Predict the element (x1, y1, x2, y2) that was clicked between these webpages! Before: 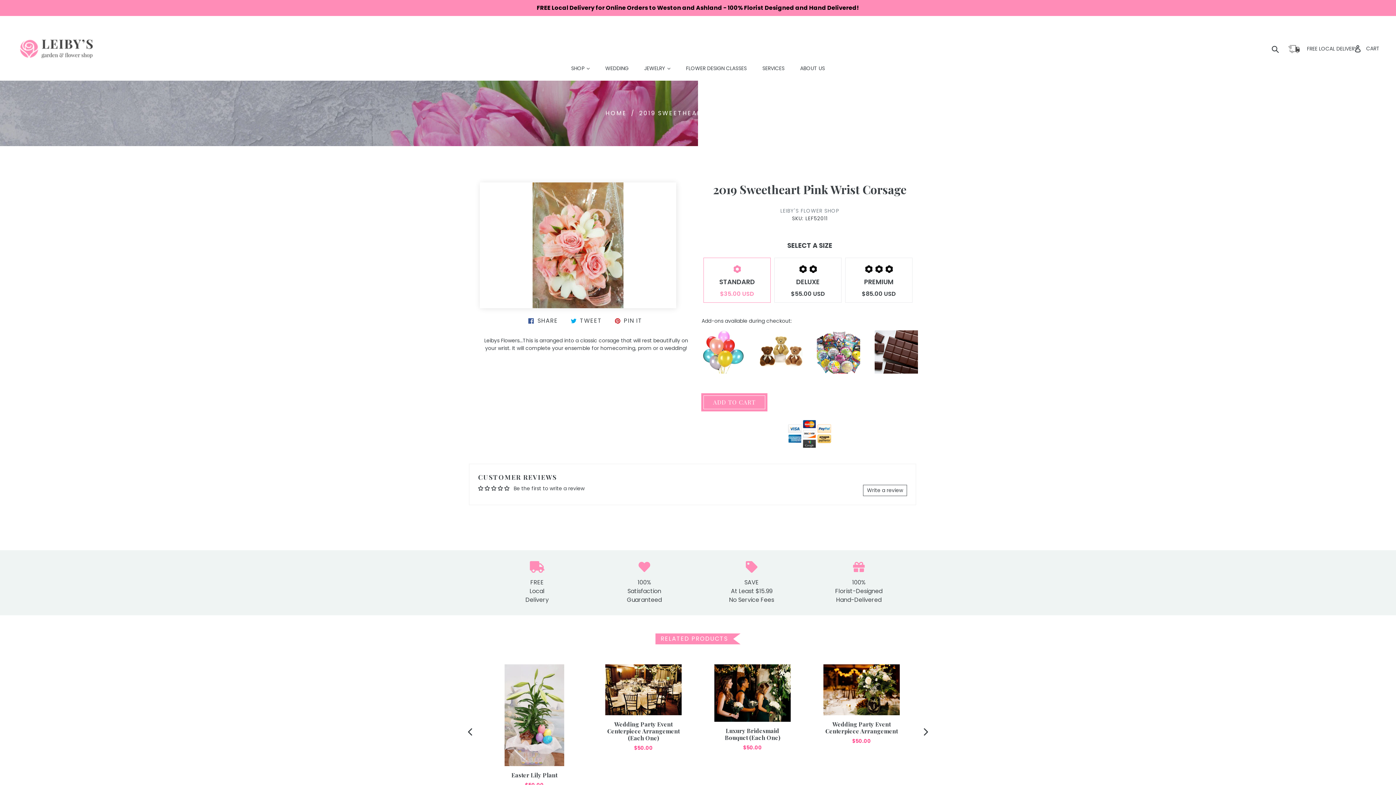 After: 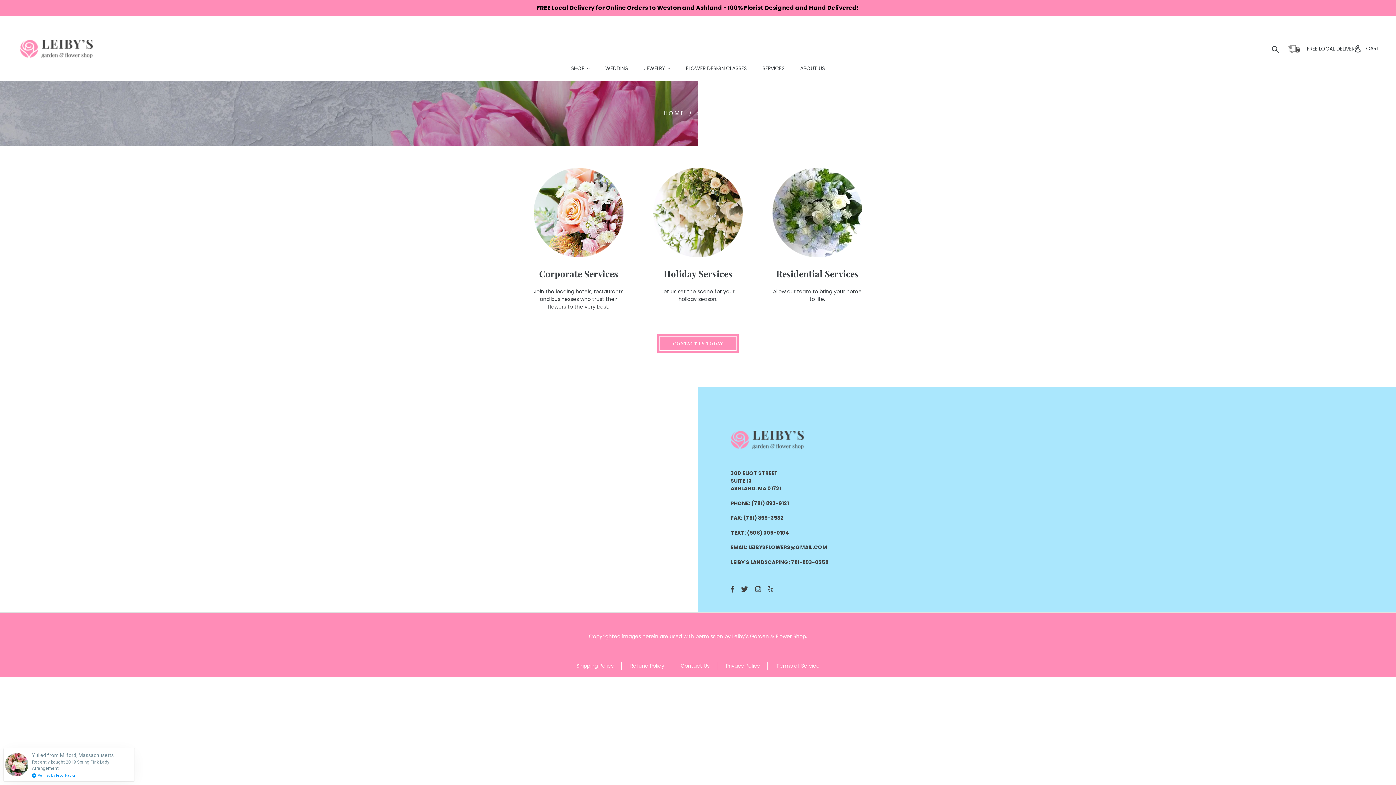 Action: label: SERVICES bbox: (755, 63, 792, 73)